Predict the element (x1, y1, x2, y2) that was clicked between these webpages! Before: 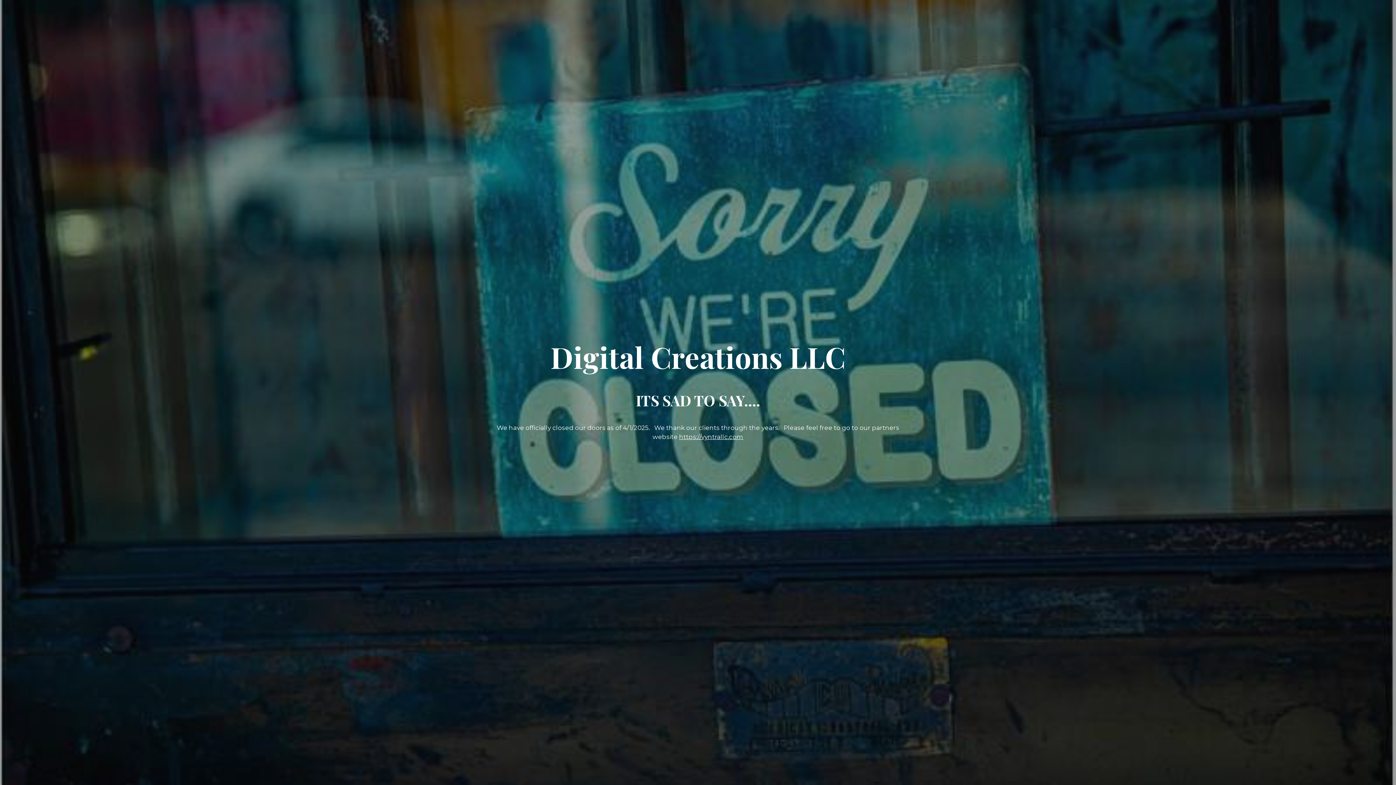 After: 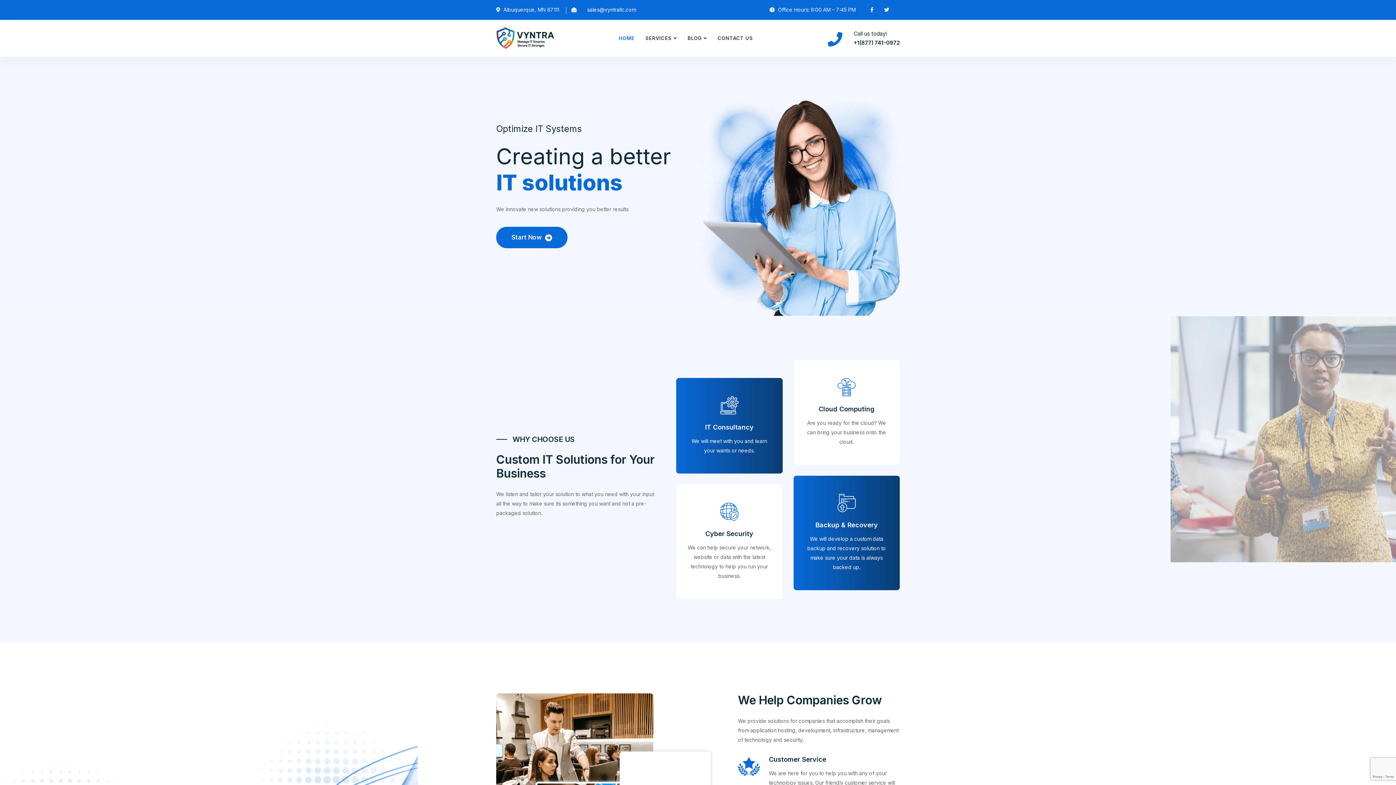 Action: bbox: (679, 433, 743, 440) label: https://vyntrallc.com